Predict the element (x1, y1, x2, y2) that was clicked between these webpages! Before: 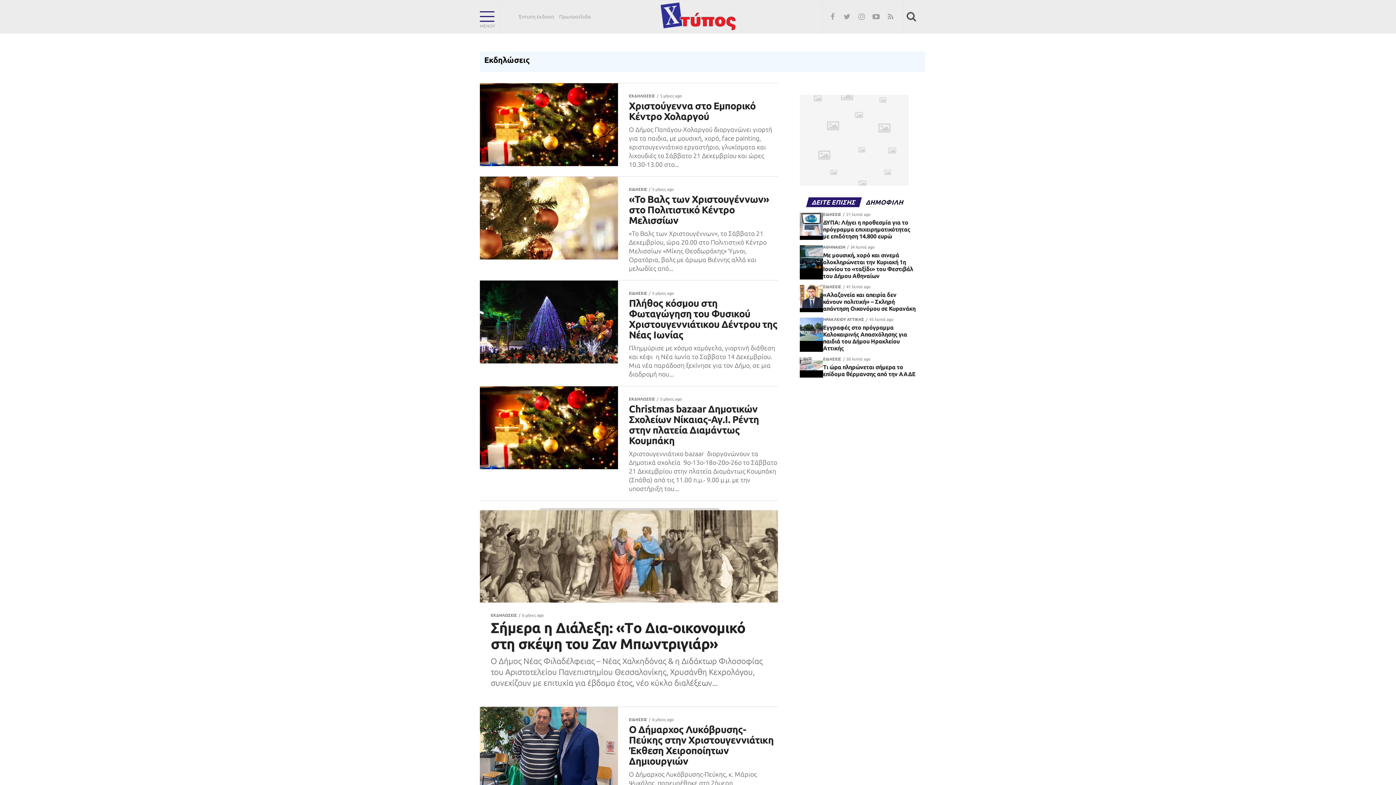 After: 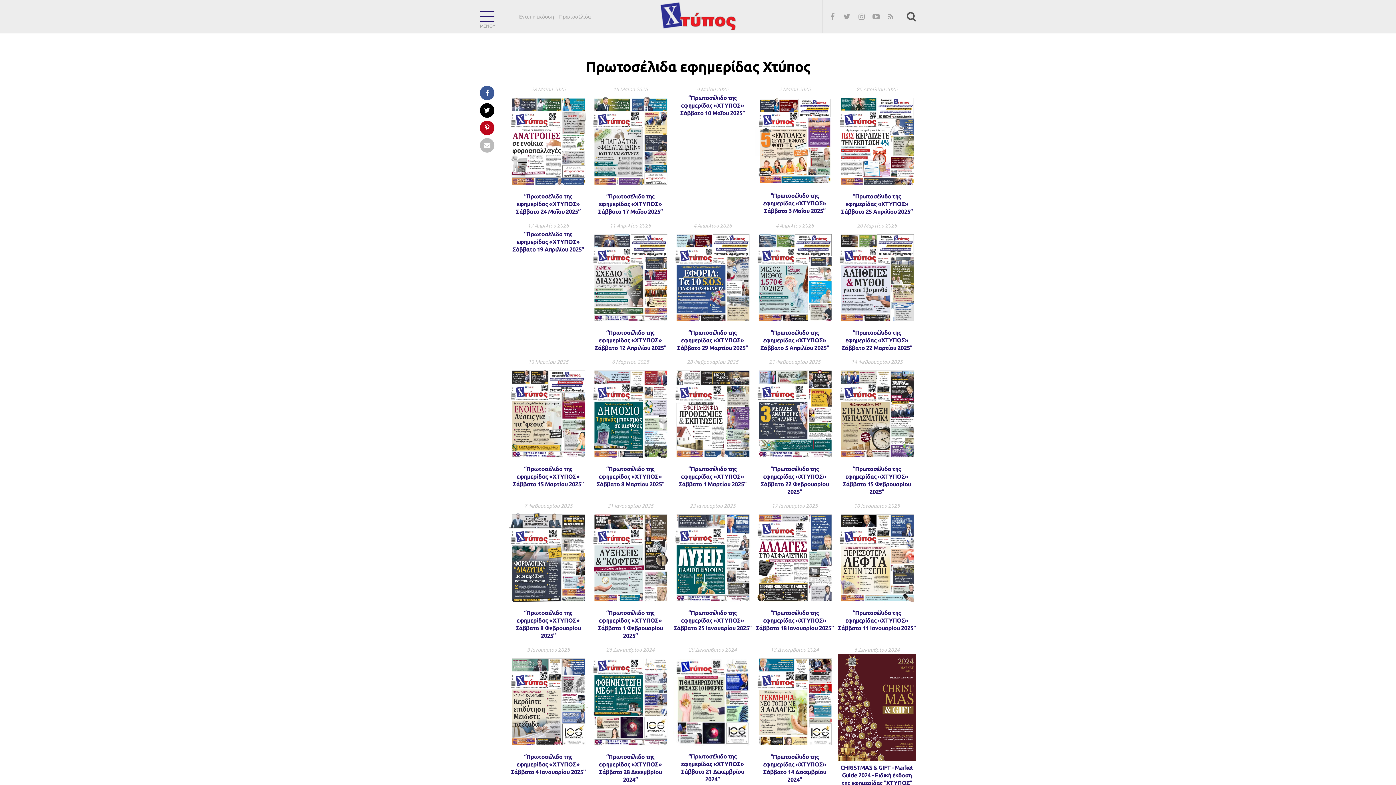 Action: label: Πρωτοσέλιδα bbox: (556, 14, 593, 19)